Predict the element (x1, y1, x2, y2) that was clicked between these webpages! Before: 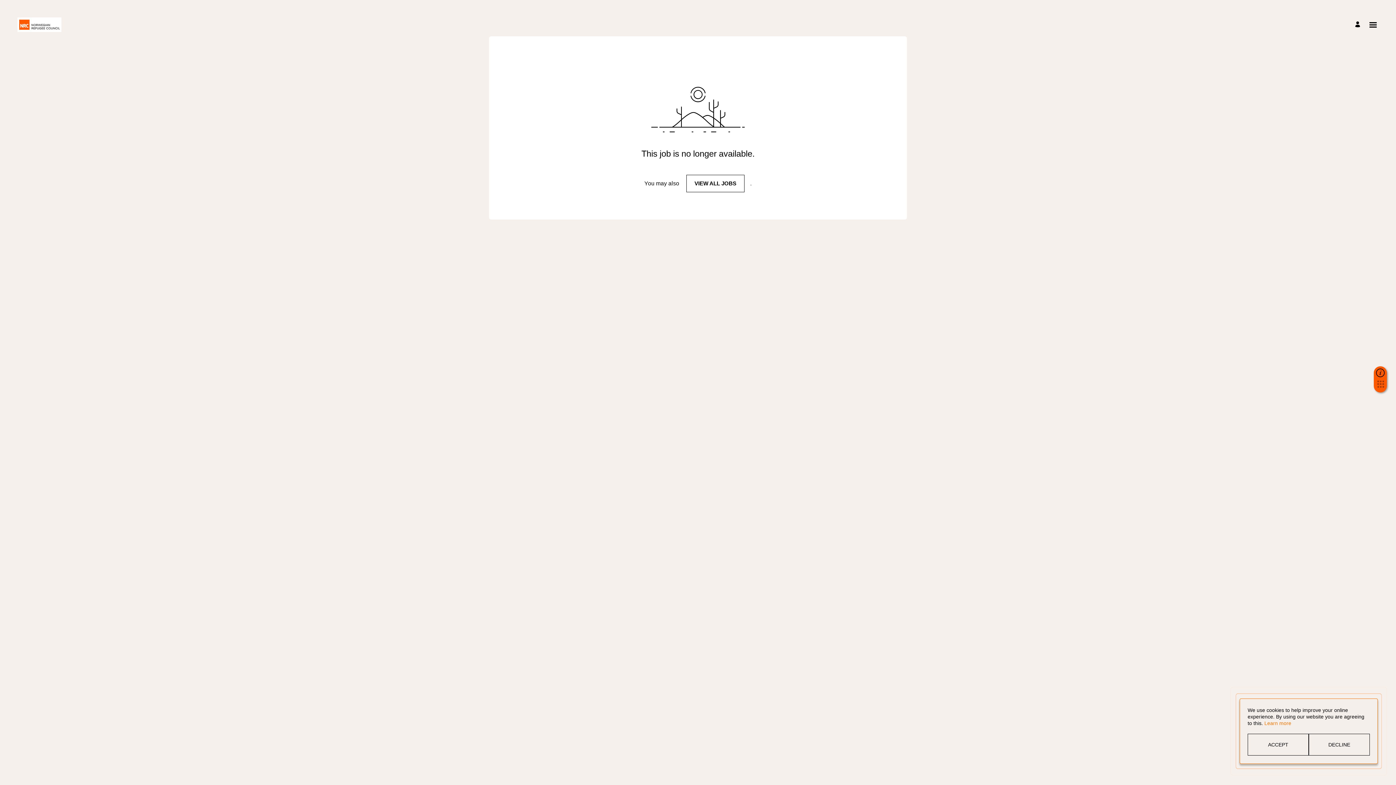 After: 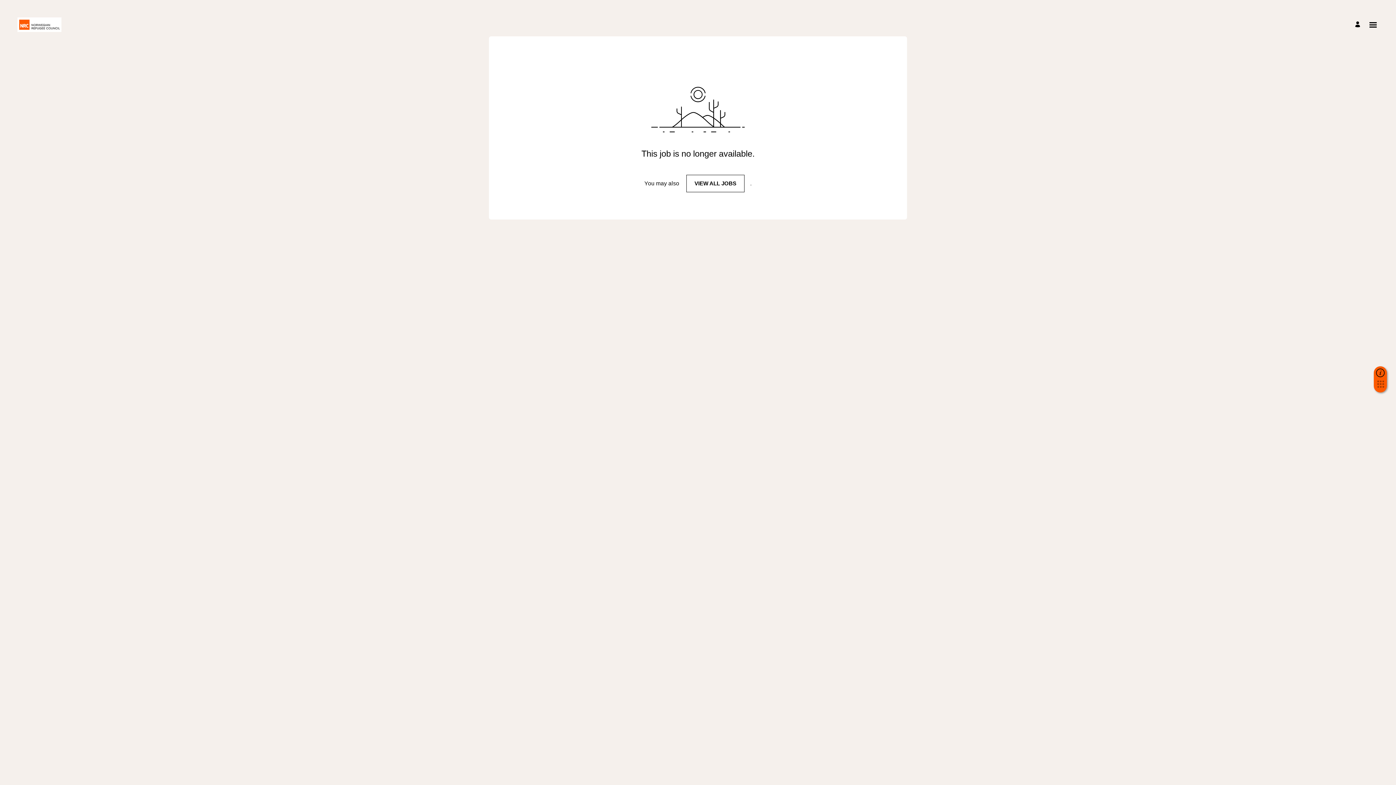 Action: bbox: (1309, 734, 1370, 756) label: DECLINE